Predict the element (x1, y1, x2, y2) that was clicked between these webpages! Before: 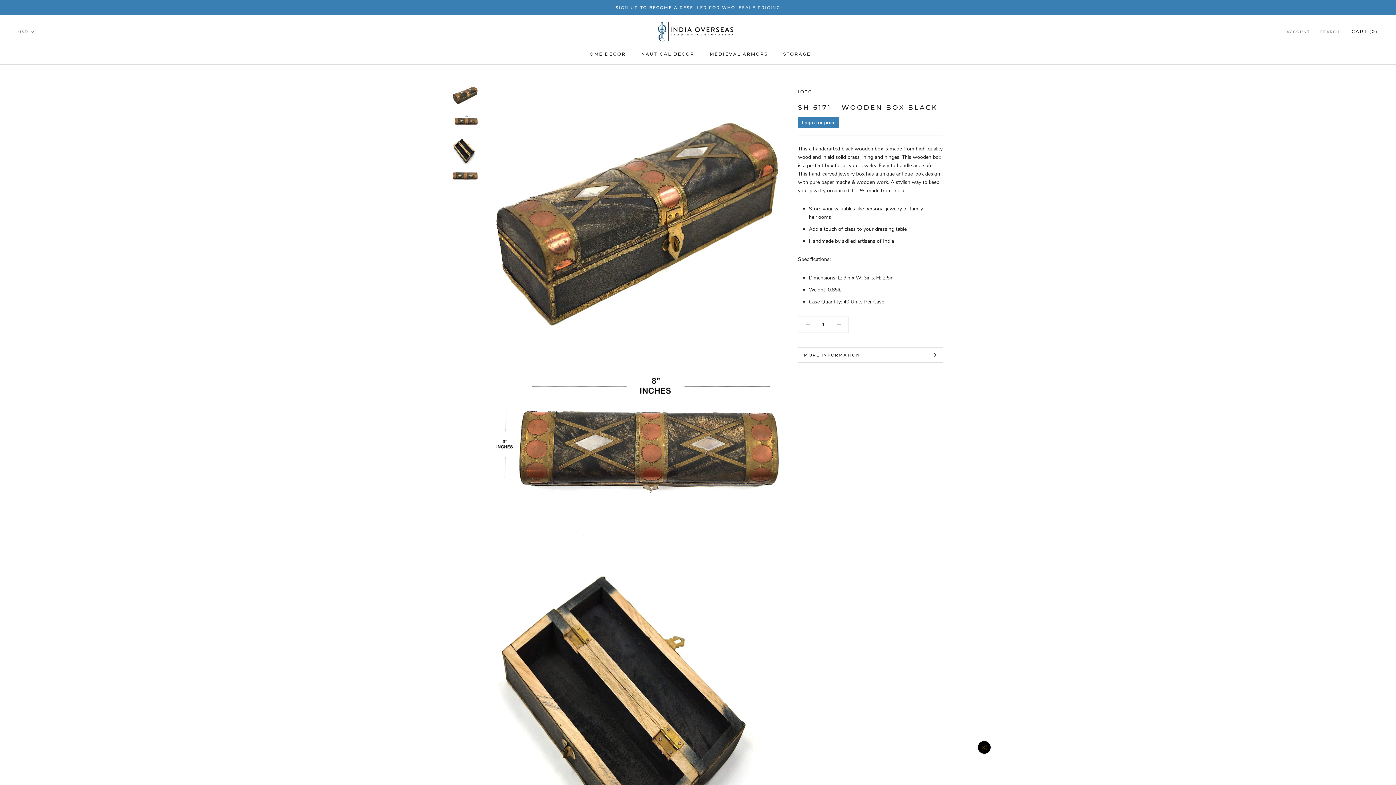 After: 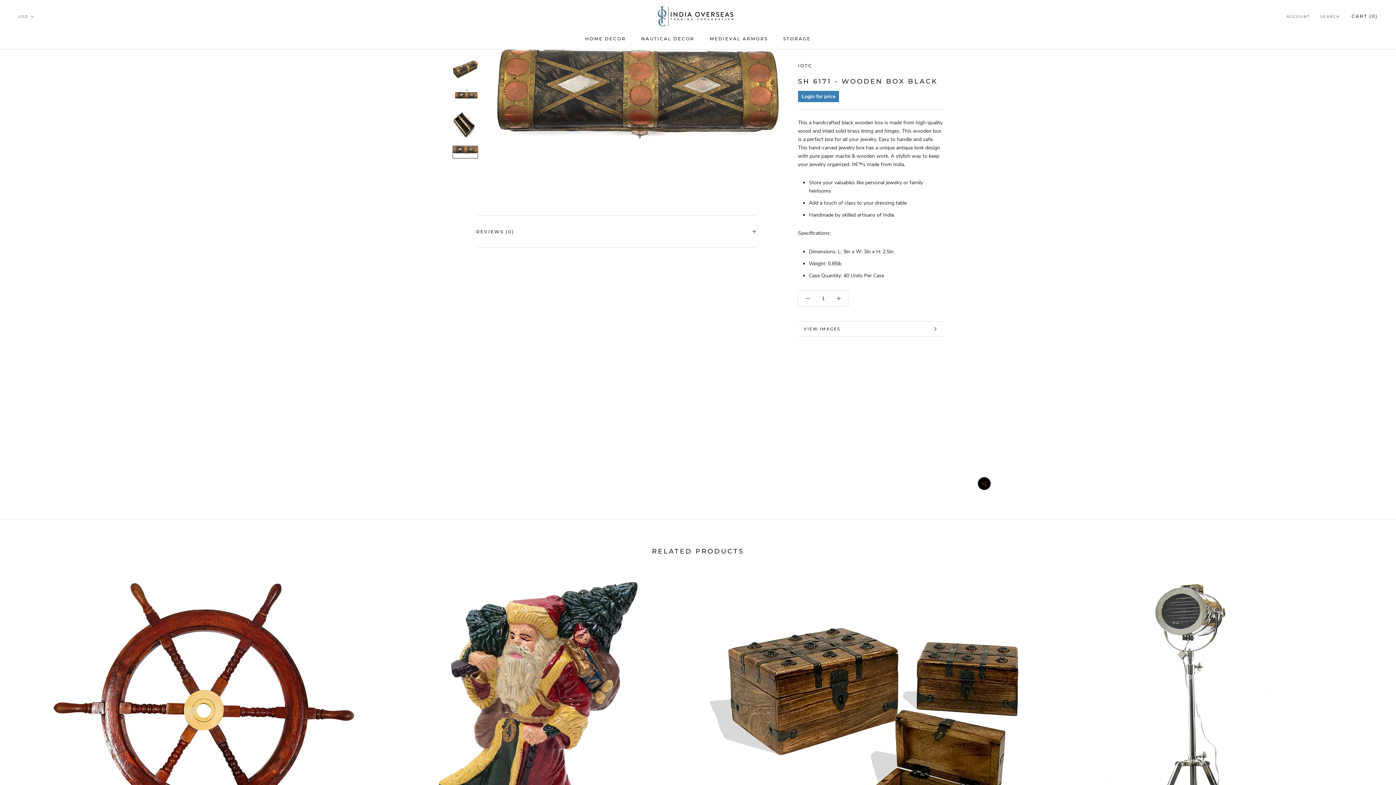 Action: bbox: (452, 171, 478, 184)